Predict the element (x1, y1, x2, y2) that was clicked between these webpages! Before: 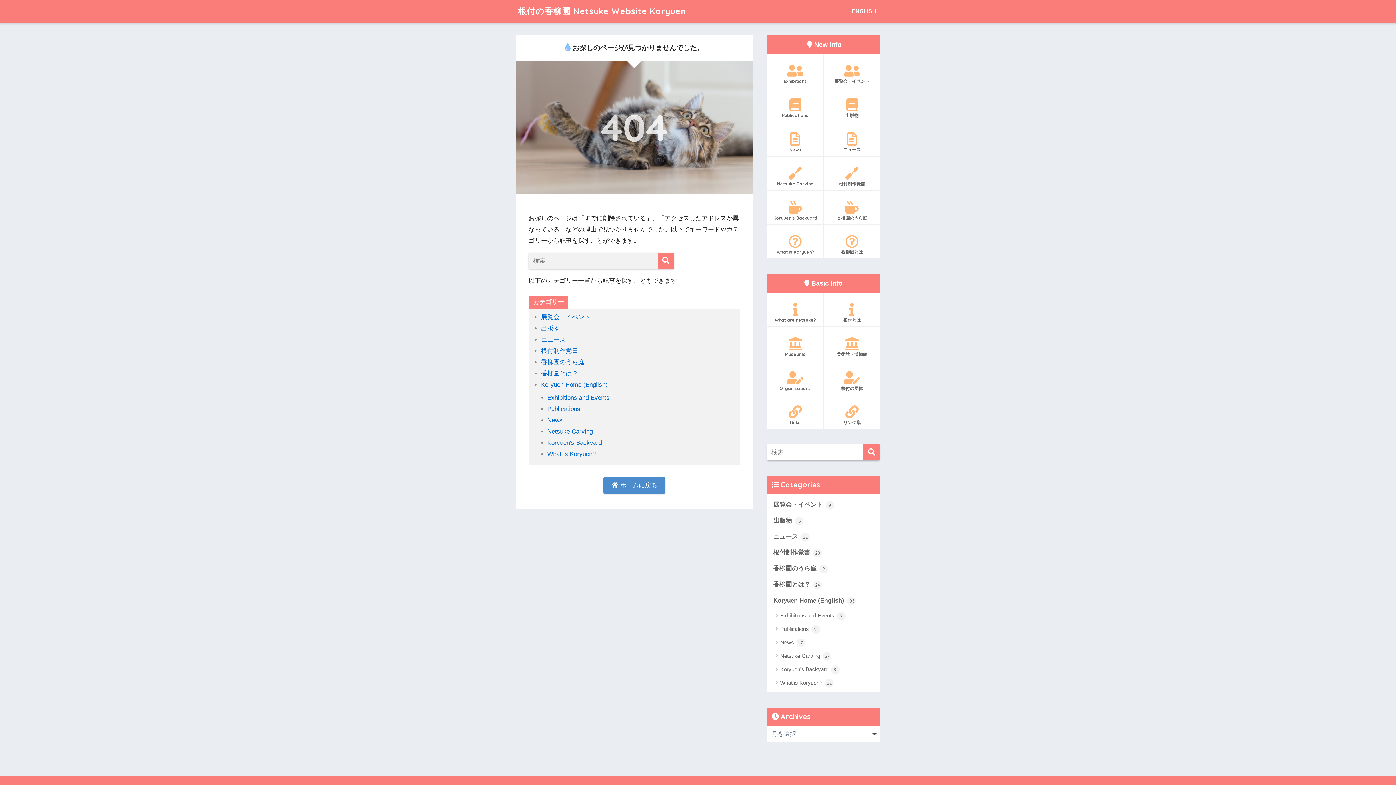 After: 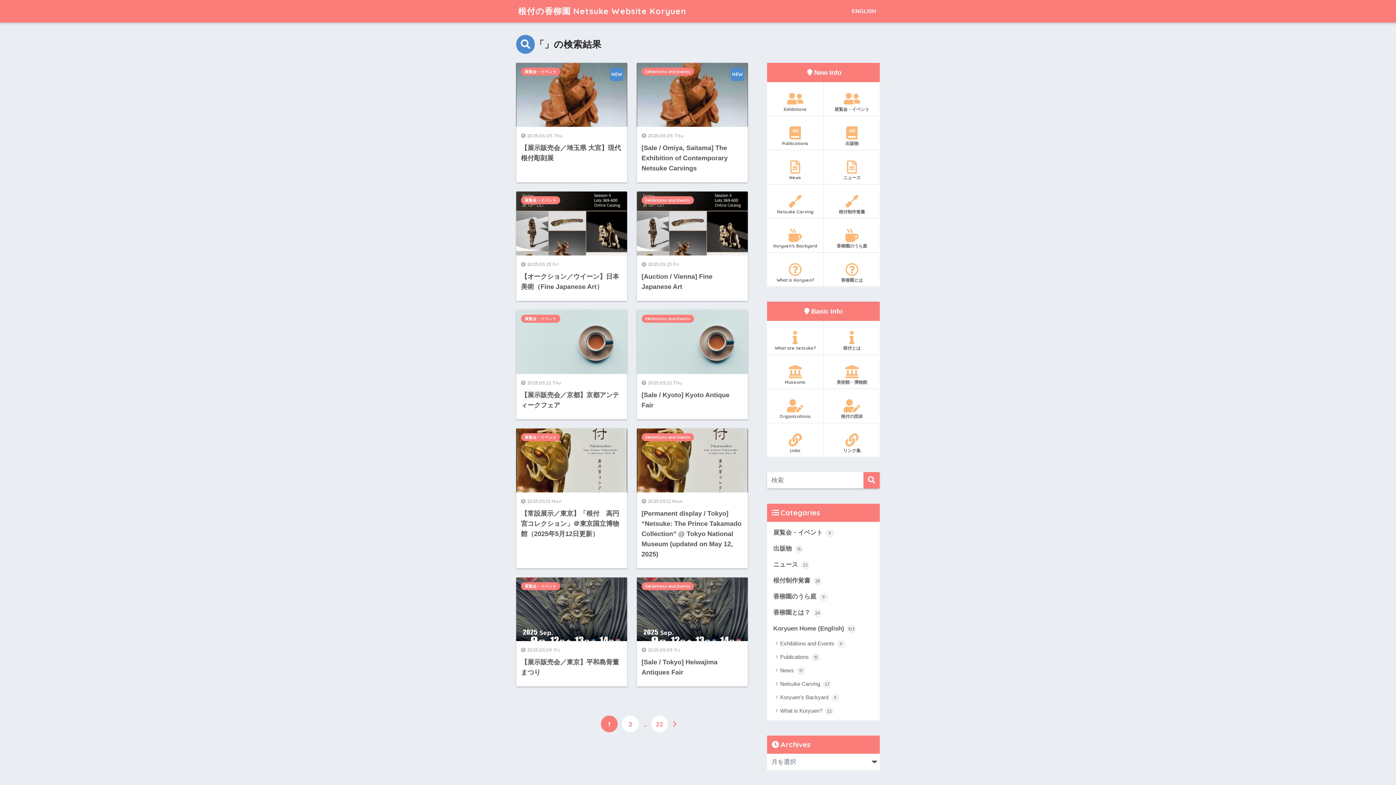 Action: bbox: (863, 444, 880, 460)